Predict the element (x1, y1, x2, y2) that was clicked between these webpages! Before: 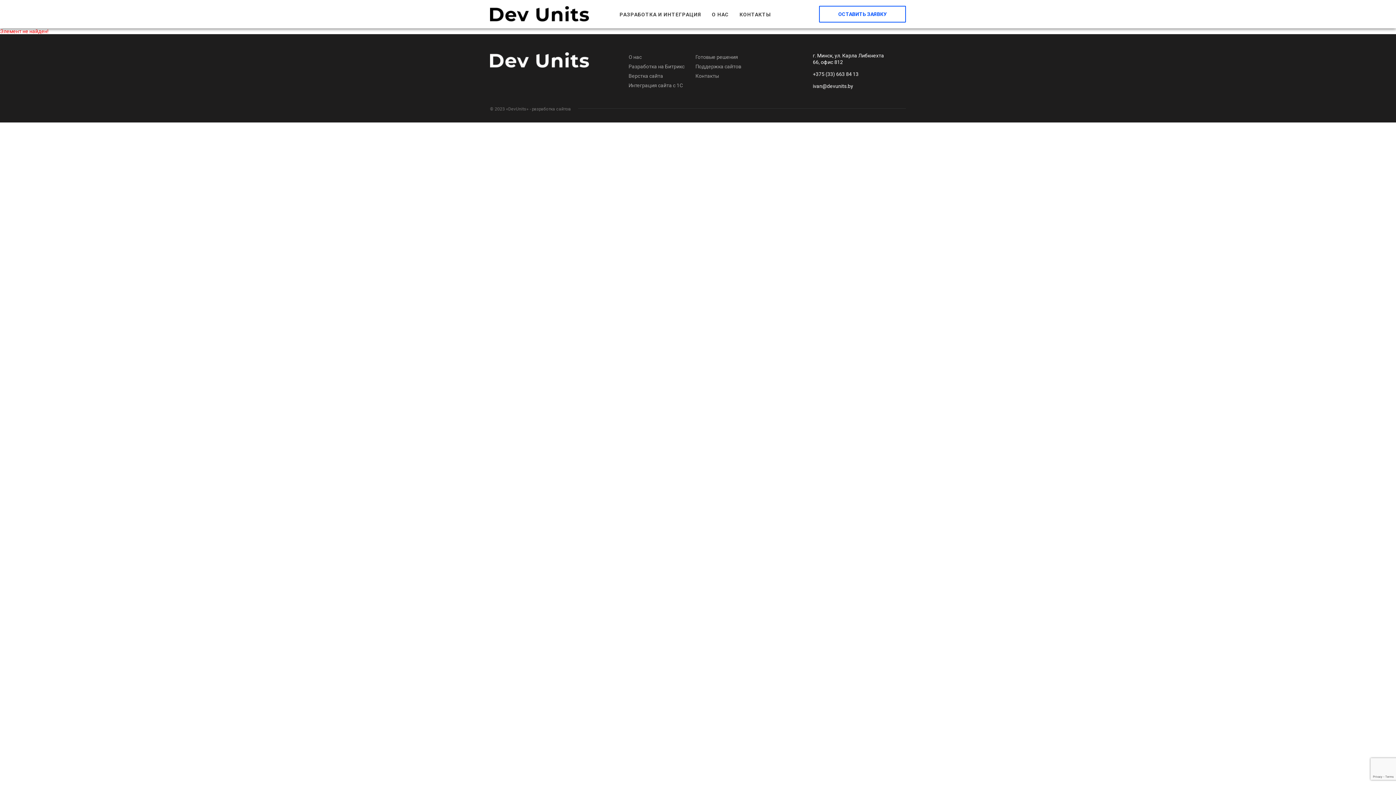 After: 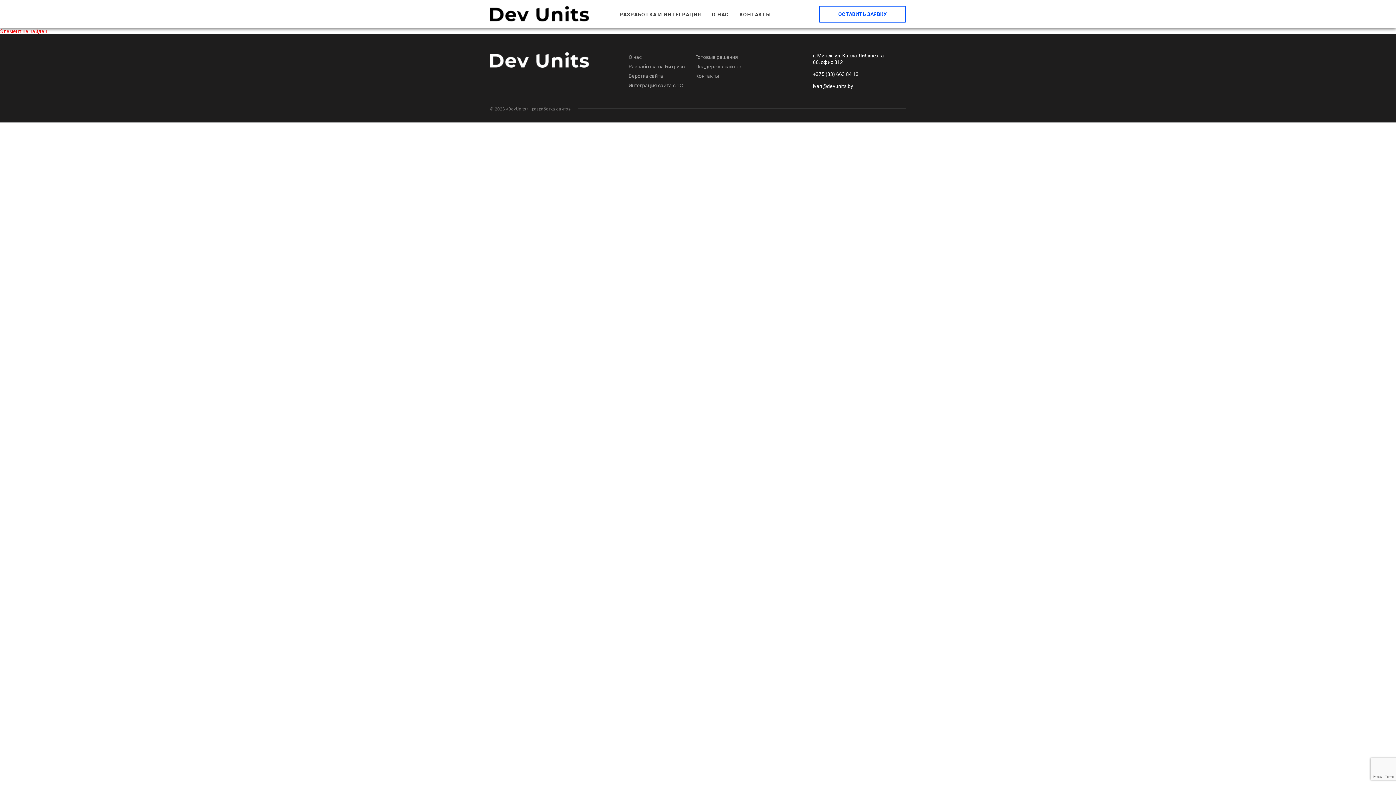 Action: bbox: (490, 62, 589, 68)